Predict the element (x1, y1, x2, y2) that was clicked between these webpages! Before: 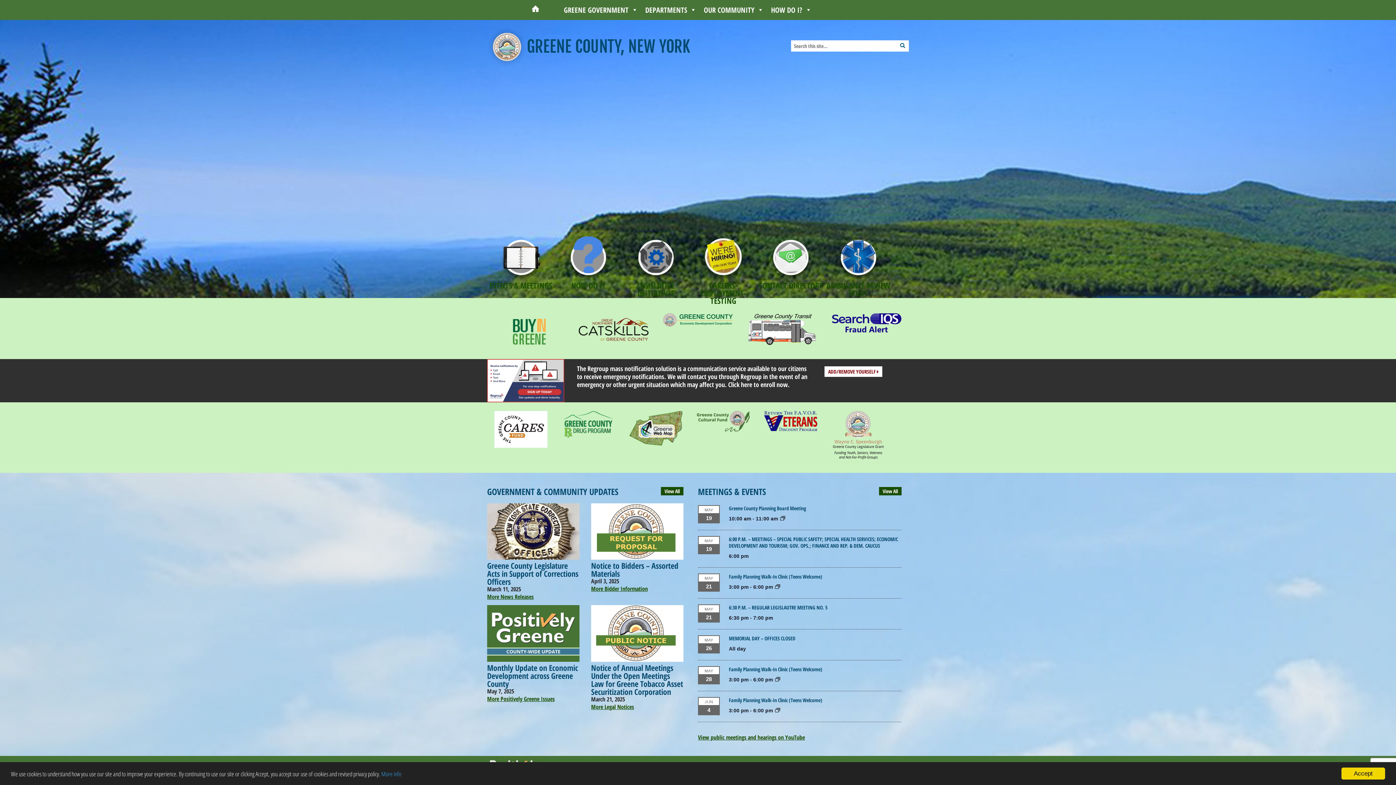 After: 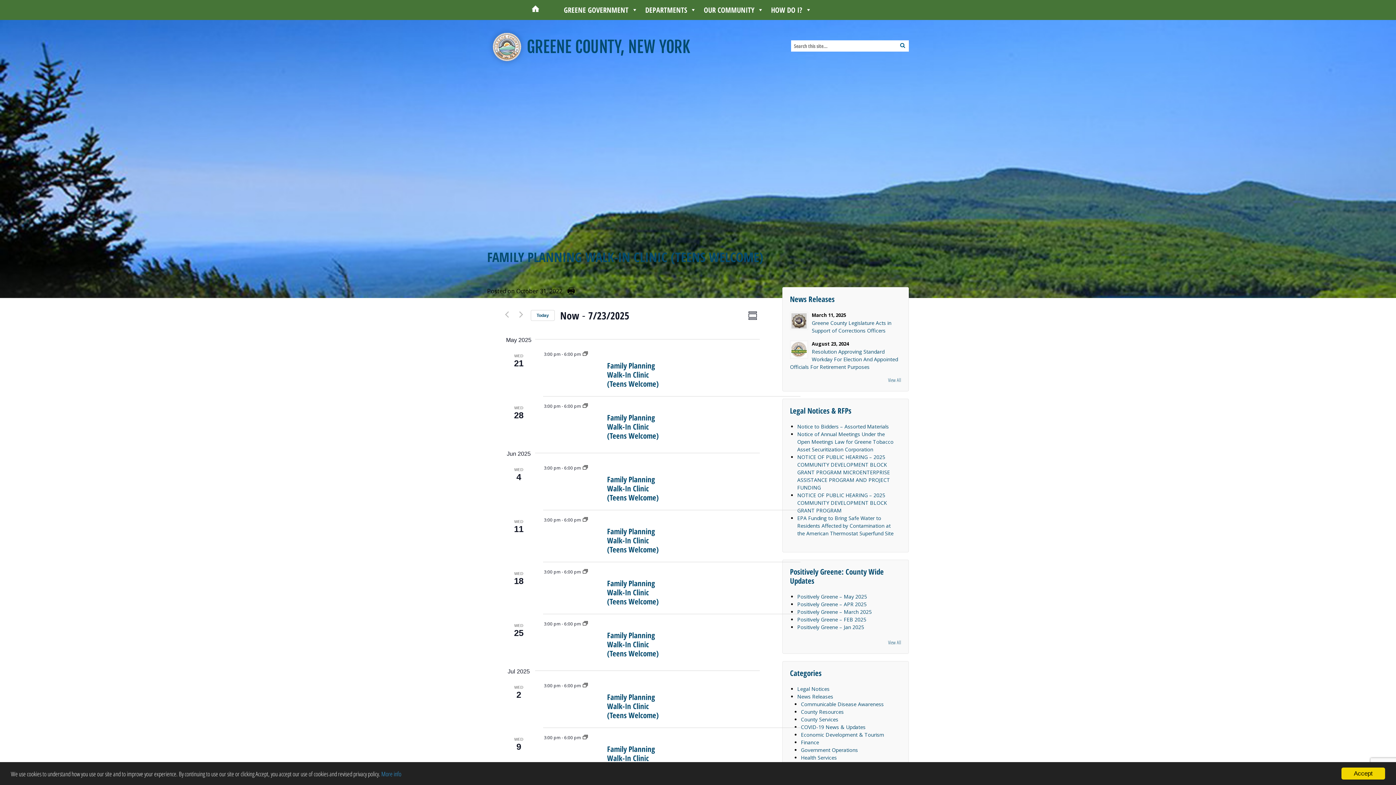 Action: bbox: (775, 708, 780, 713)